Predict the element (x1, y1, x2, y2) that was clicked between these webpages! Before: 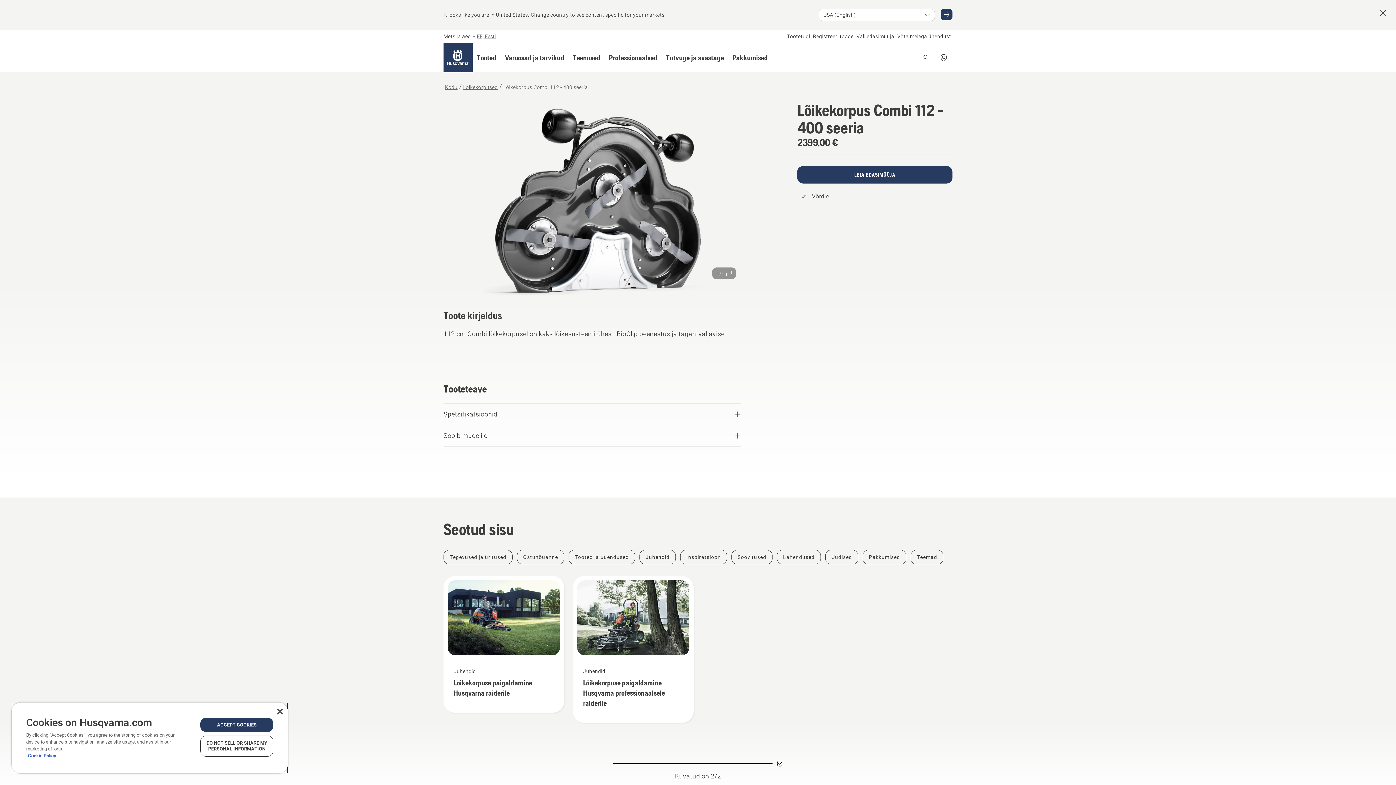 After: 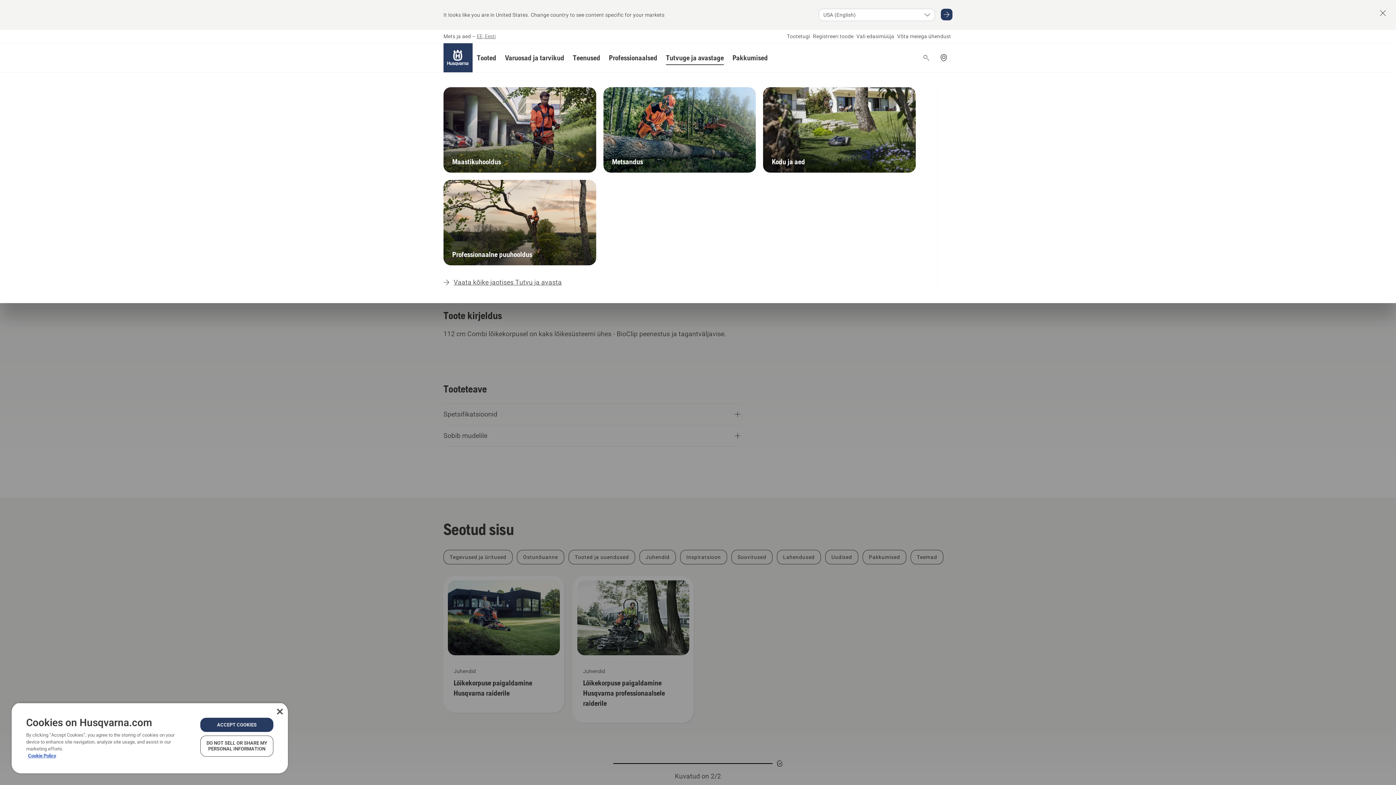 Action: bbox: (661, 43, 728, 72) label: Tutvuge ja avastage